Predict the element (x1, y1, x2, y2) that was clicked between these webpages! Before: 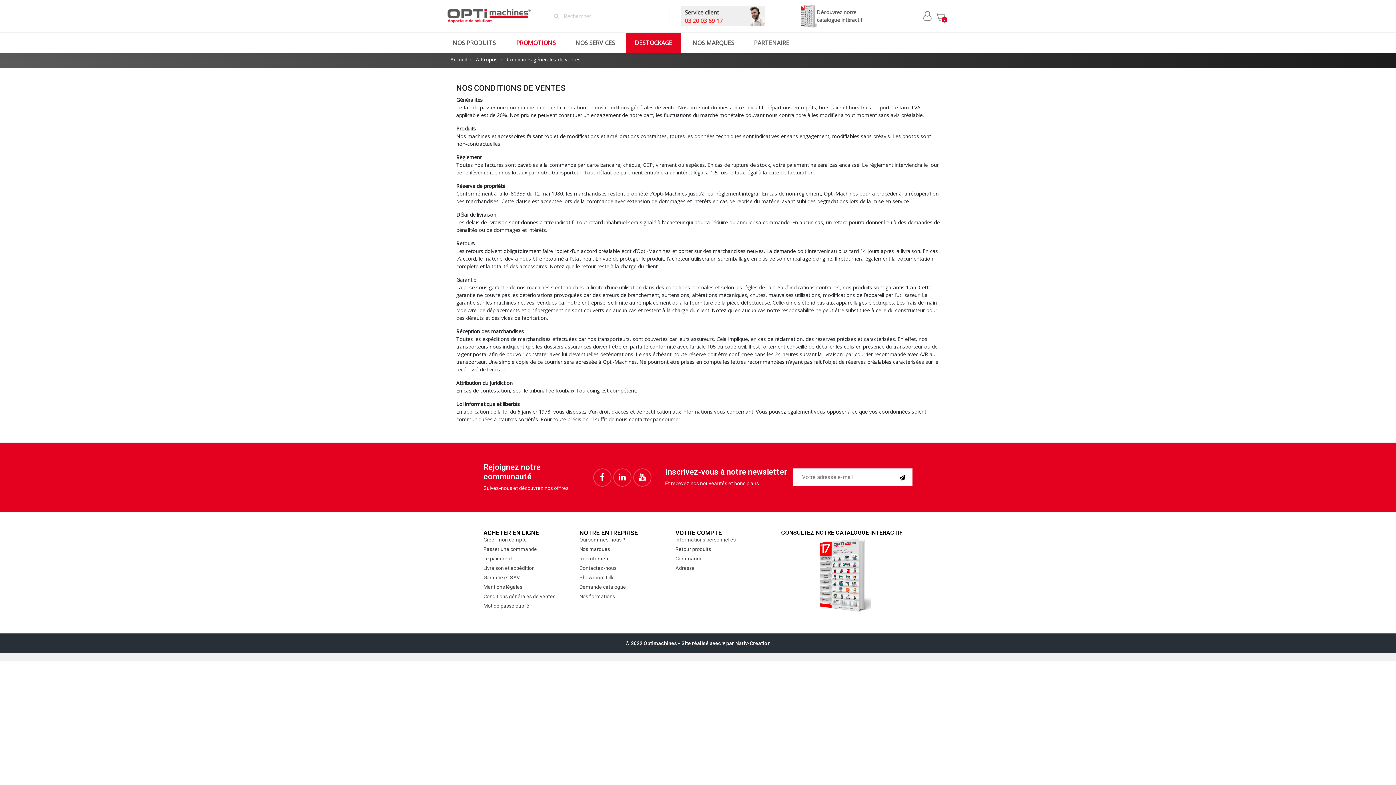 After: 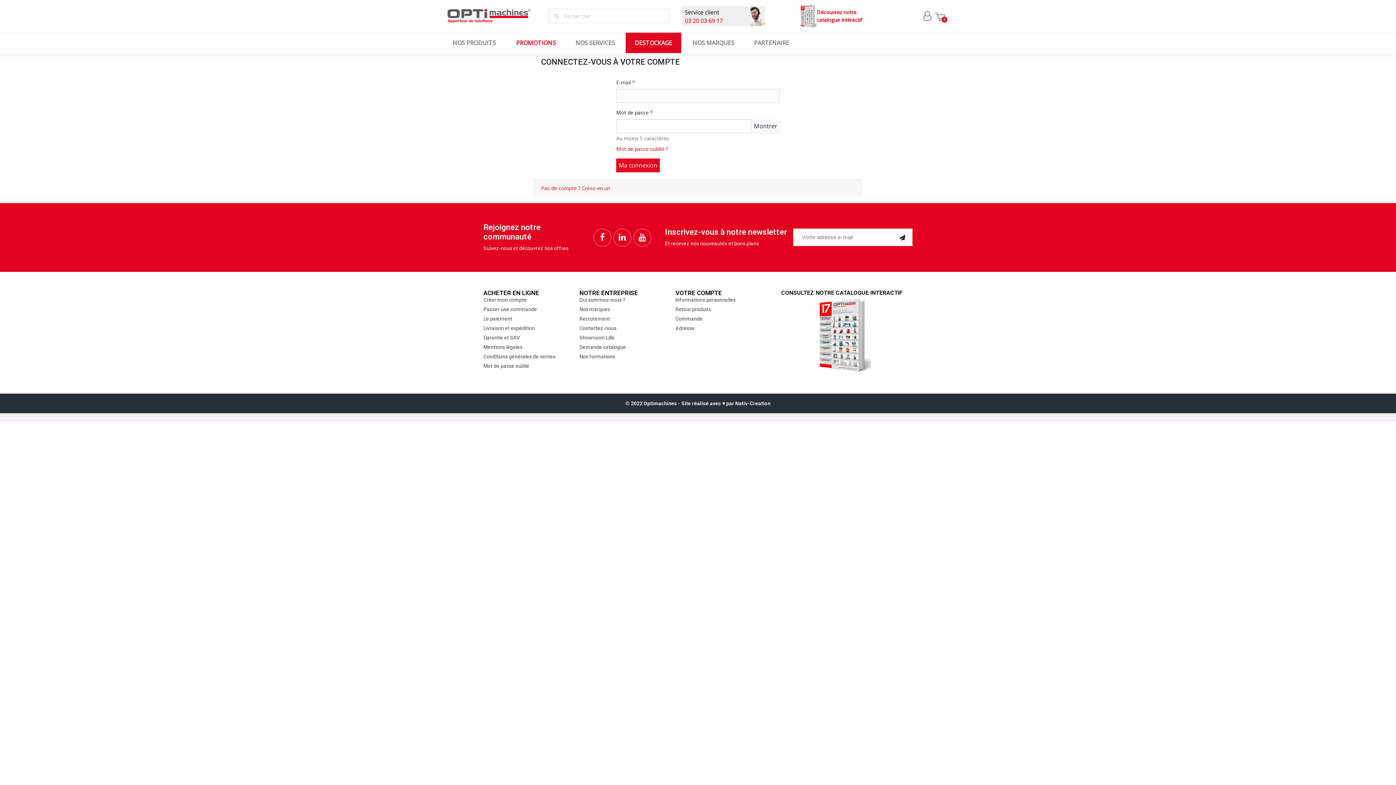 Action: bbox: (675, 555, 764, 562) label: Commande